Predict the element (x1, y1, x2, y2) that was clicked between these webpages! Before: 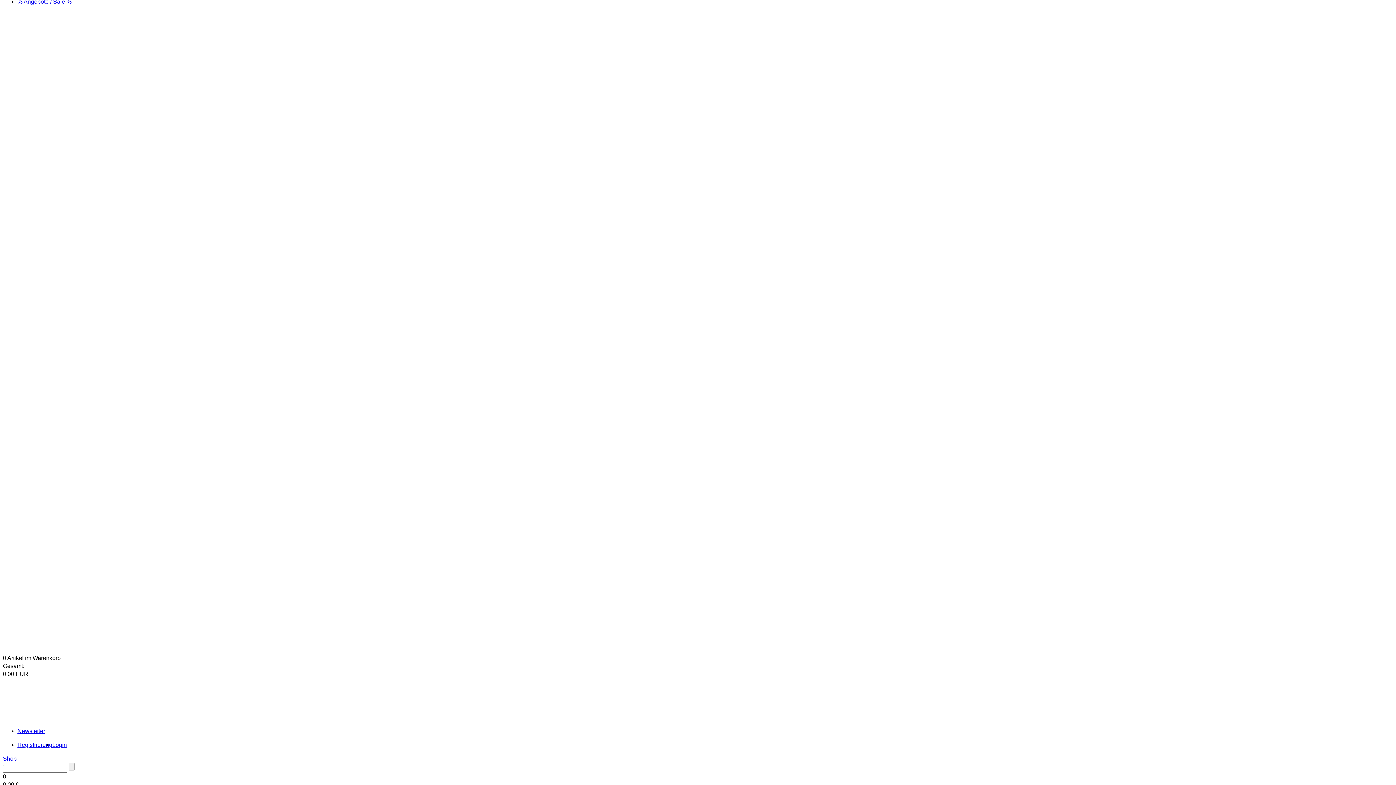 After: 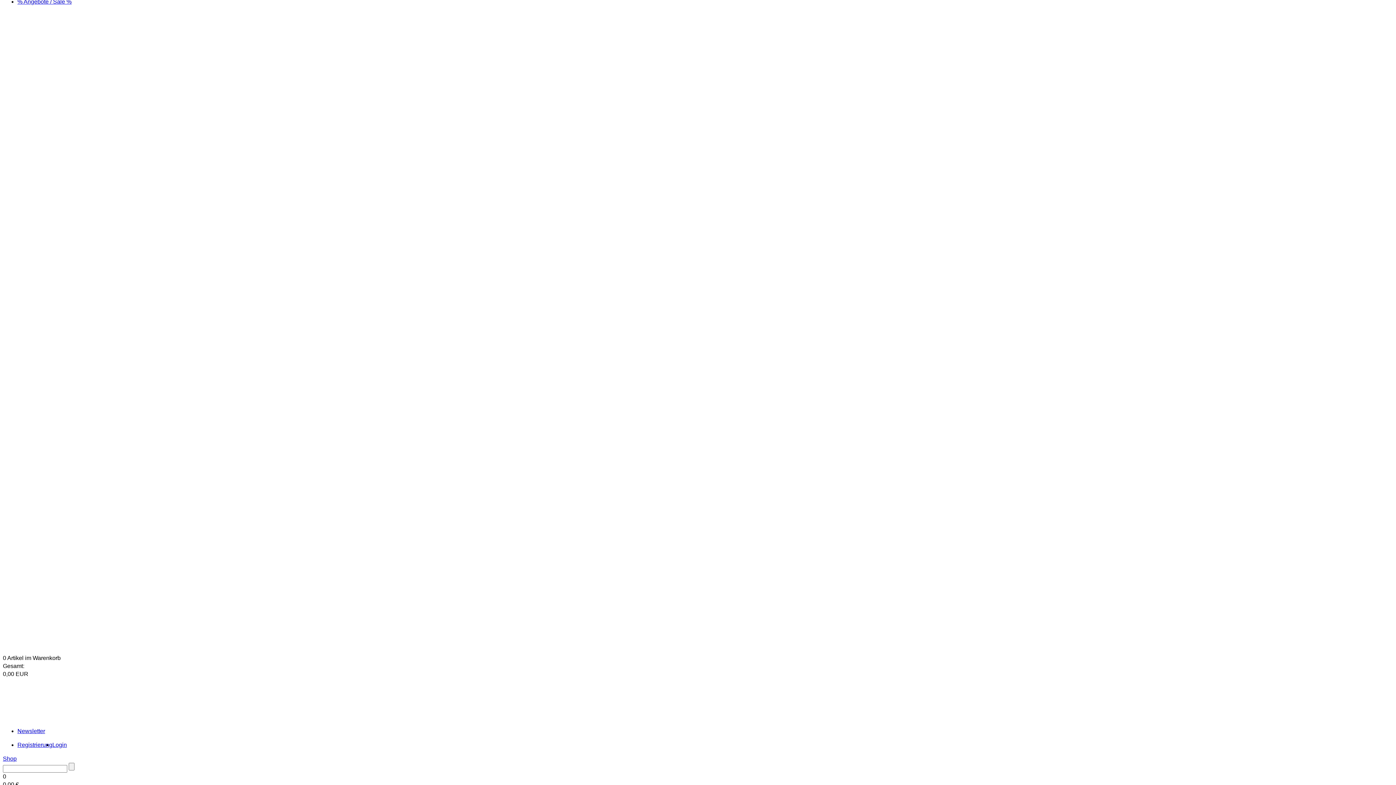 Action: bbox: (17, -1, 71, 4) label: % Angebote / Sale %